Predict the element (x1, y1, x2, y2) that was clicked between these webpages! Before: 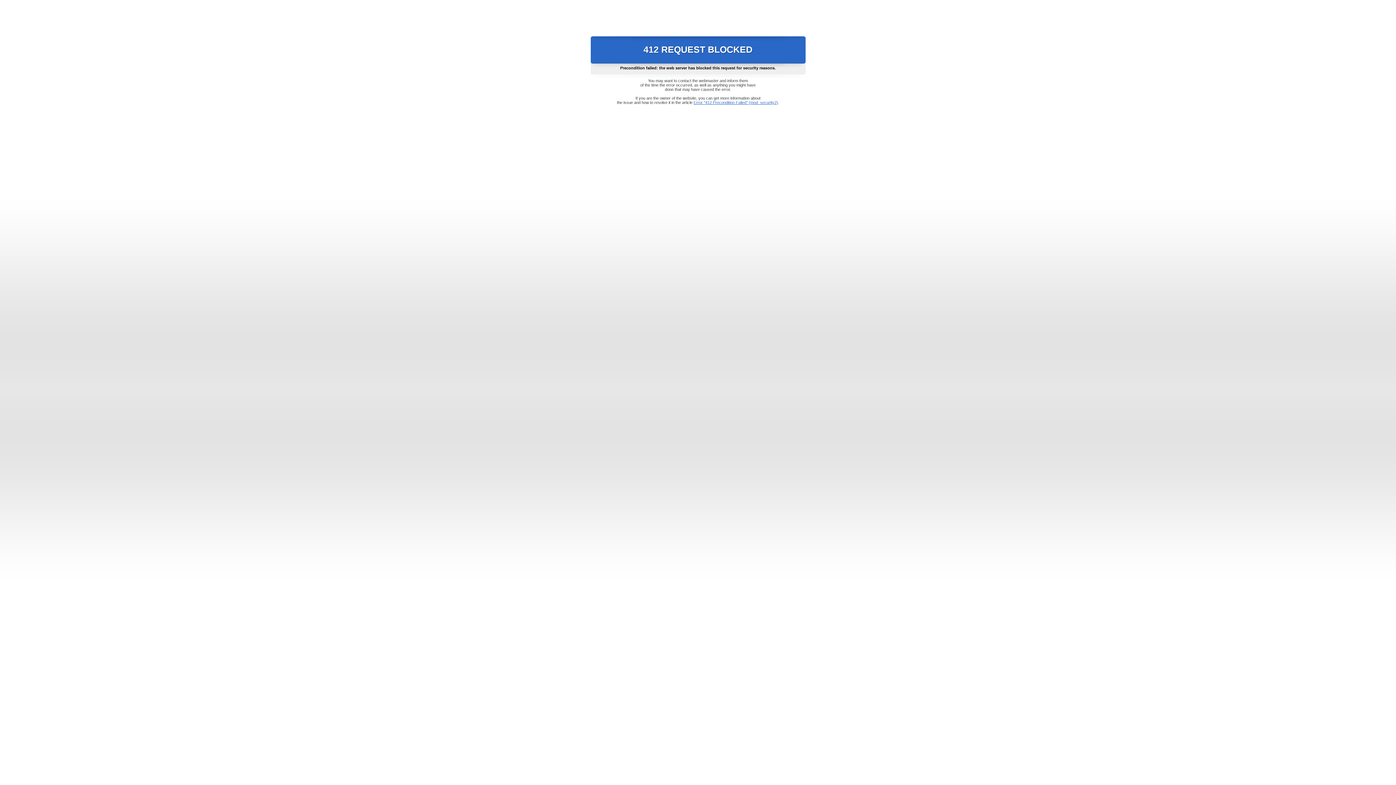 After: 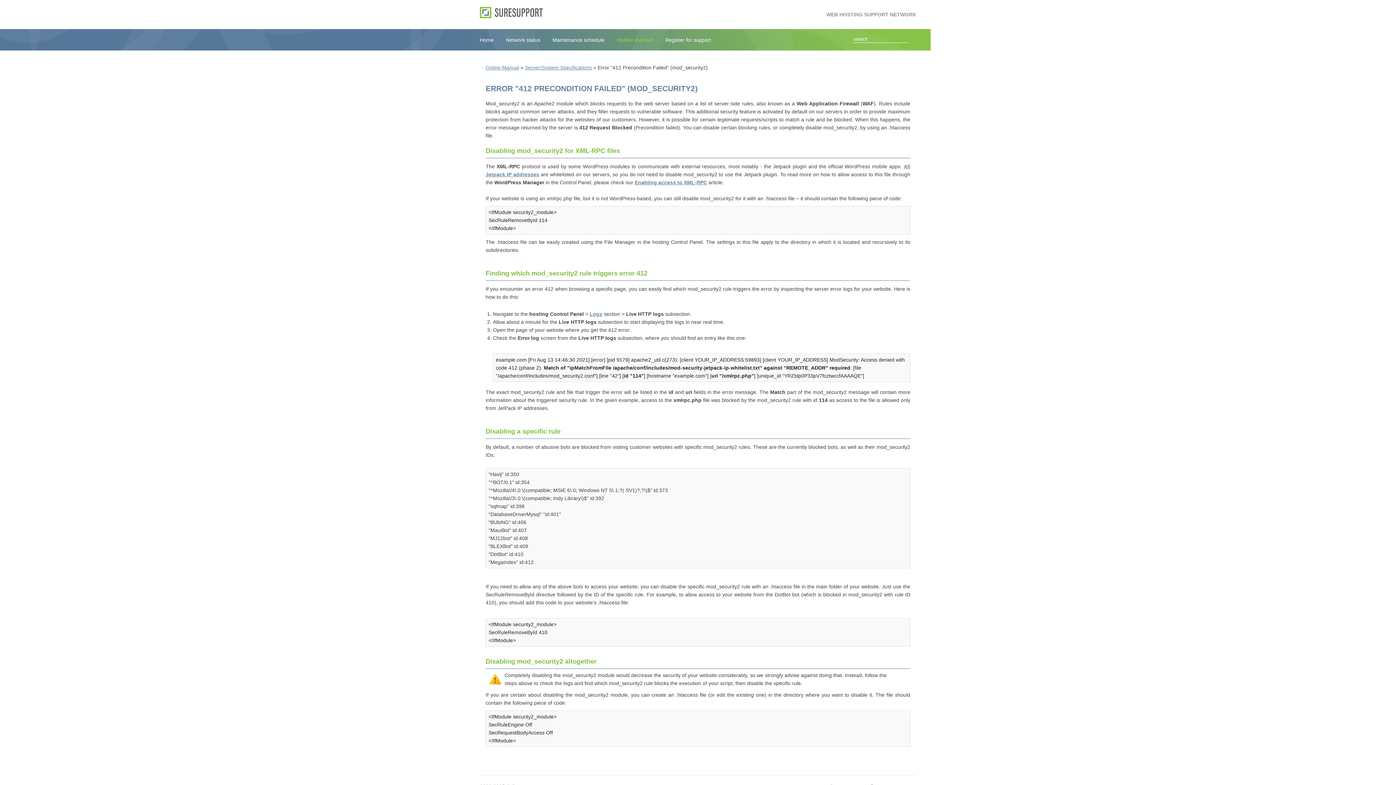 Action: bbox: (693, 100, 778, 104) label: Error "412 Precondition Failed" (mod_security2)